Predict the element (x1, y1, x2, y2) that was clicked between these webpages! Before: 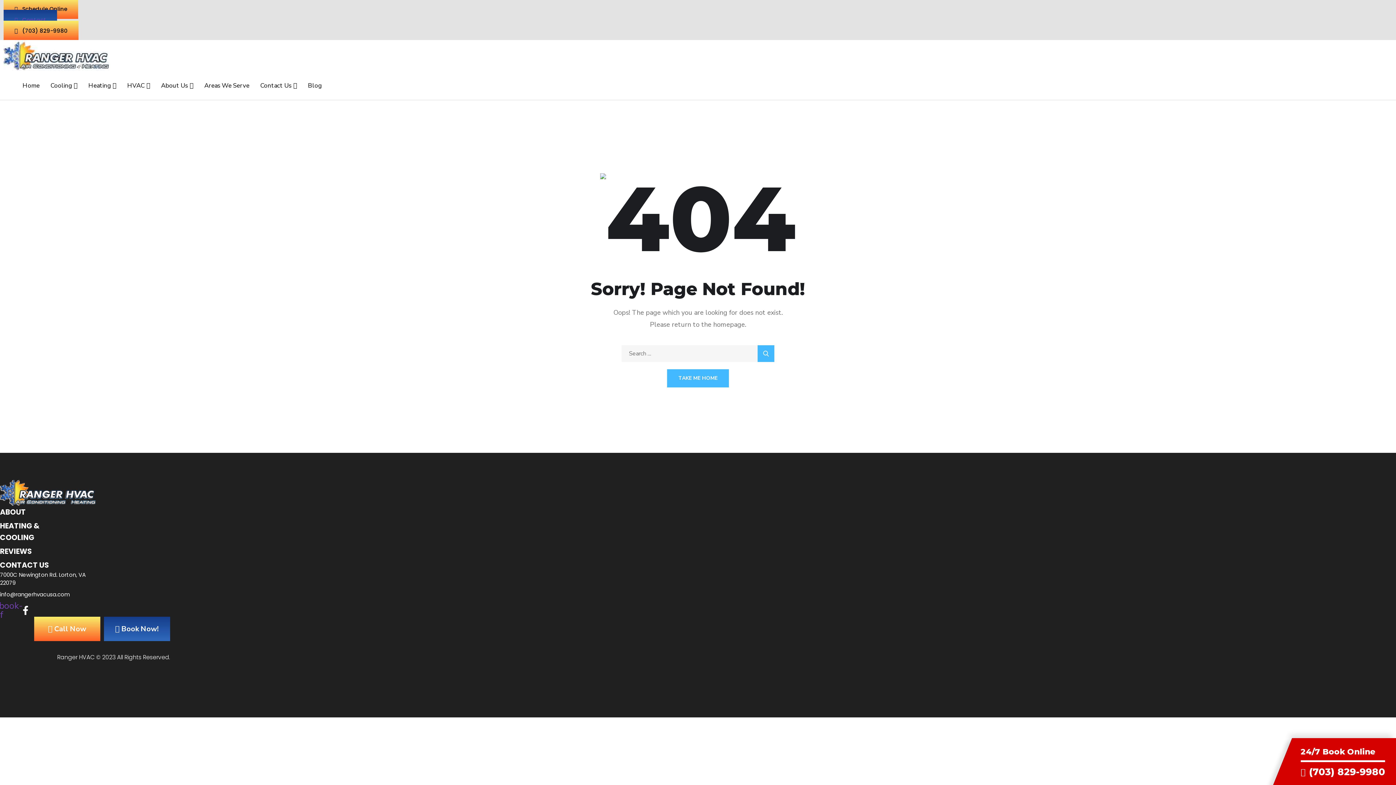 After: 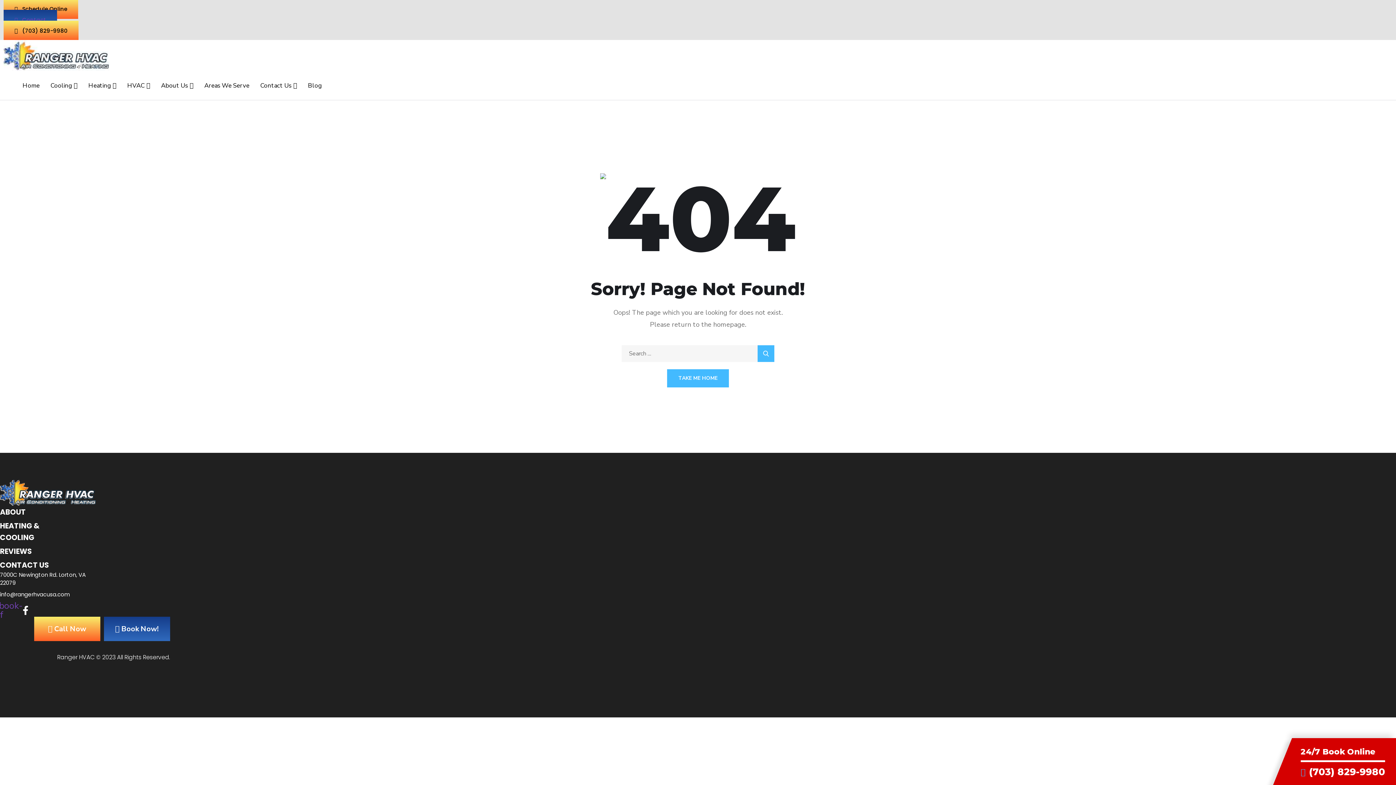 Action: label: (703) 829-9980 bbox: (1301, 766, 1385, 778)